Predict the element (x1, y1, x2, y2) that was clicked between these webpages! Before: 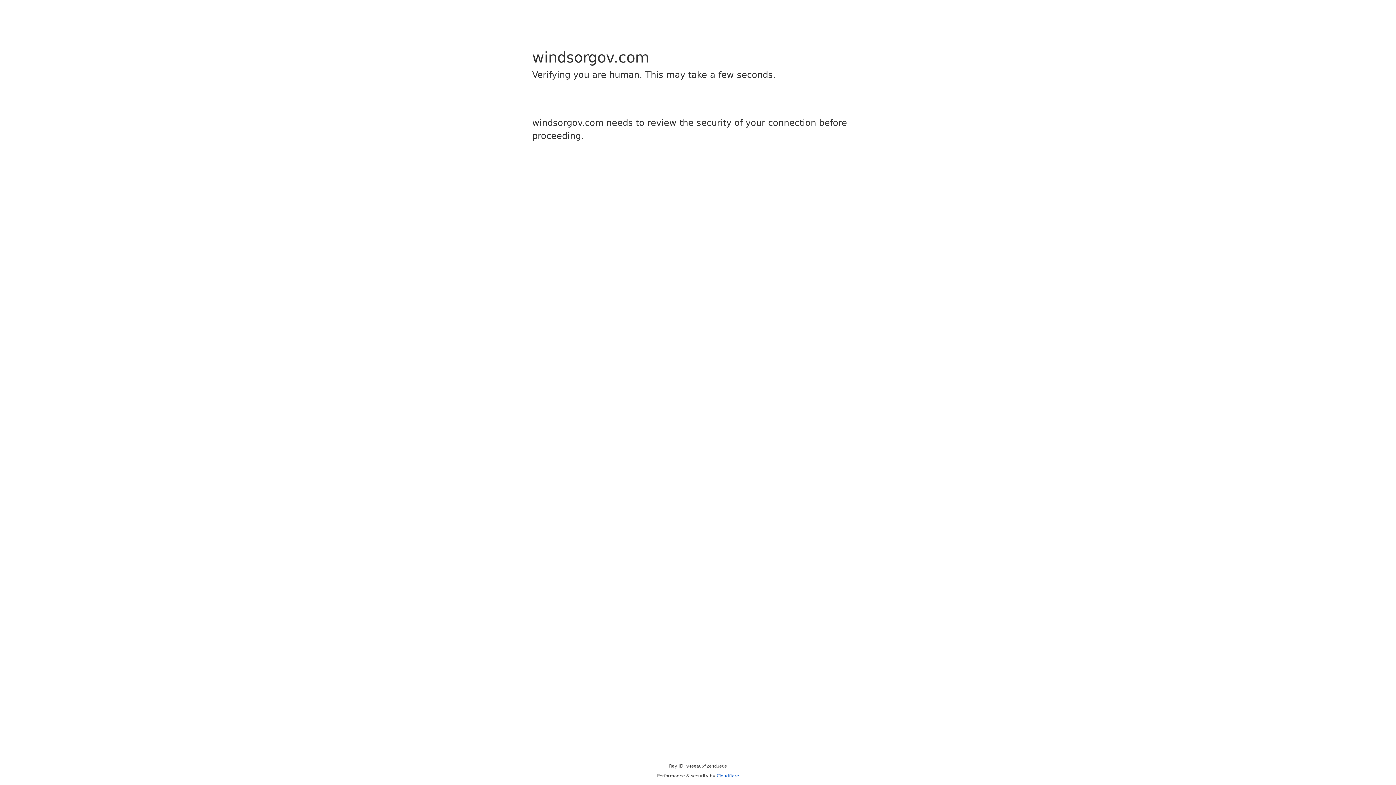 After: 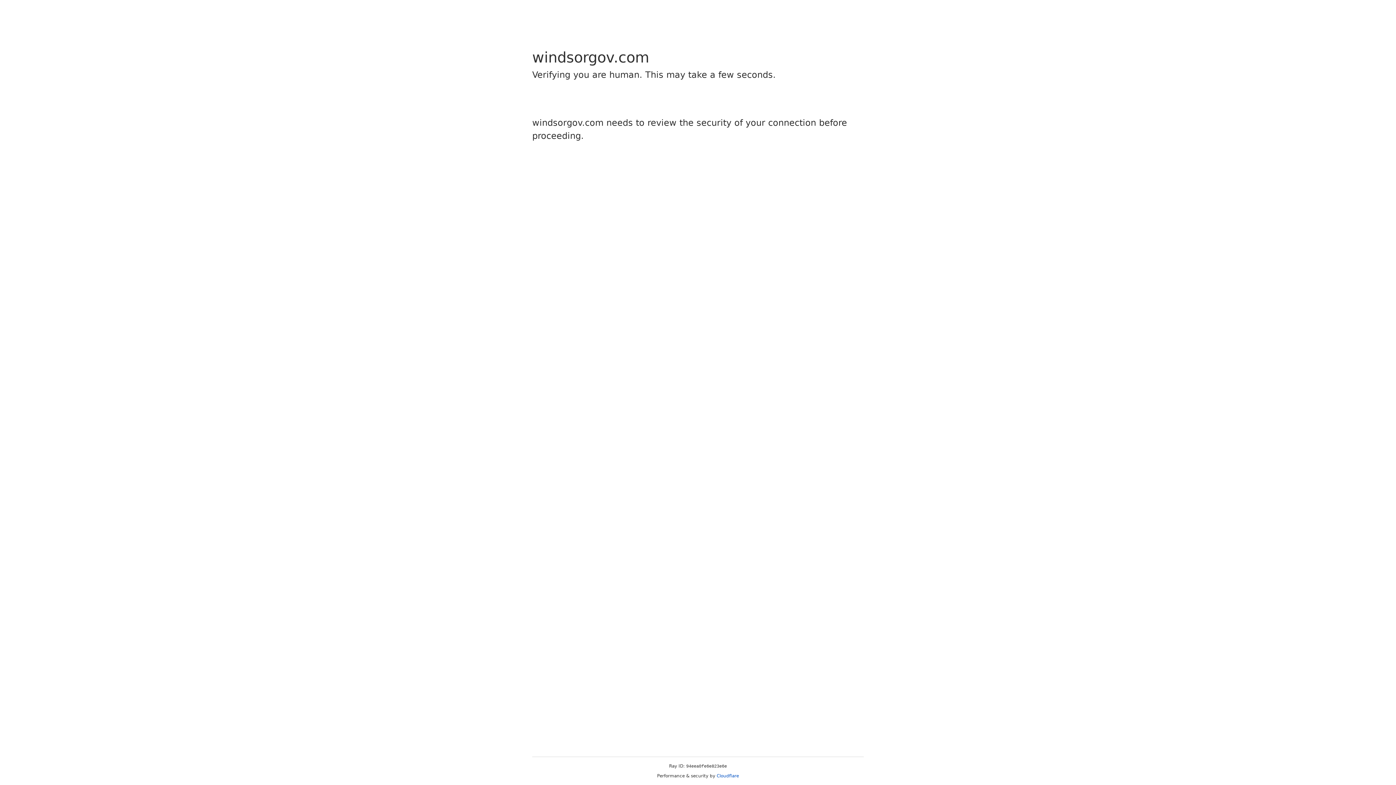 Action: label: Cloudflare bbox: (716, 773, 739, 778)